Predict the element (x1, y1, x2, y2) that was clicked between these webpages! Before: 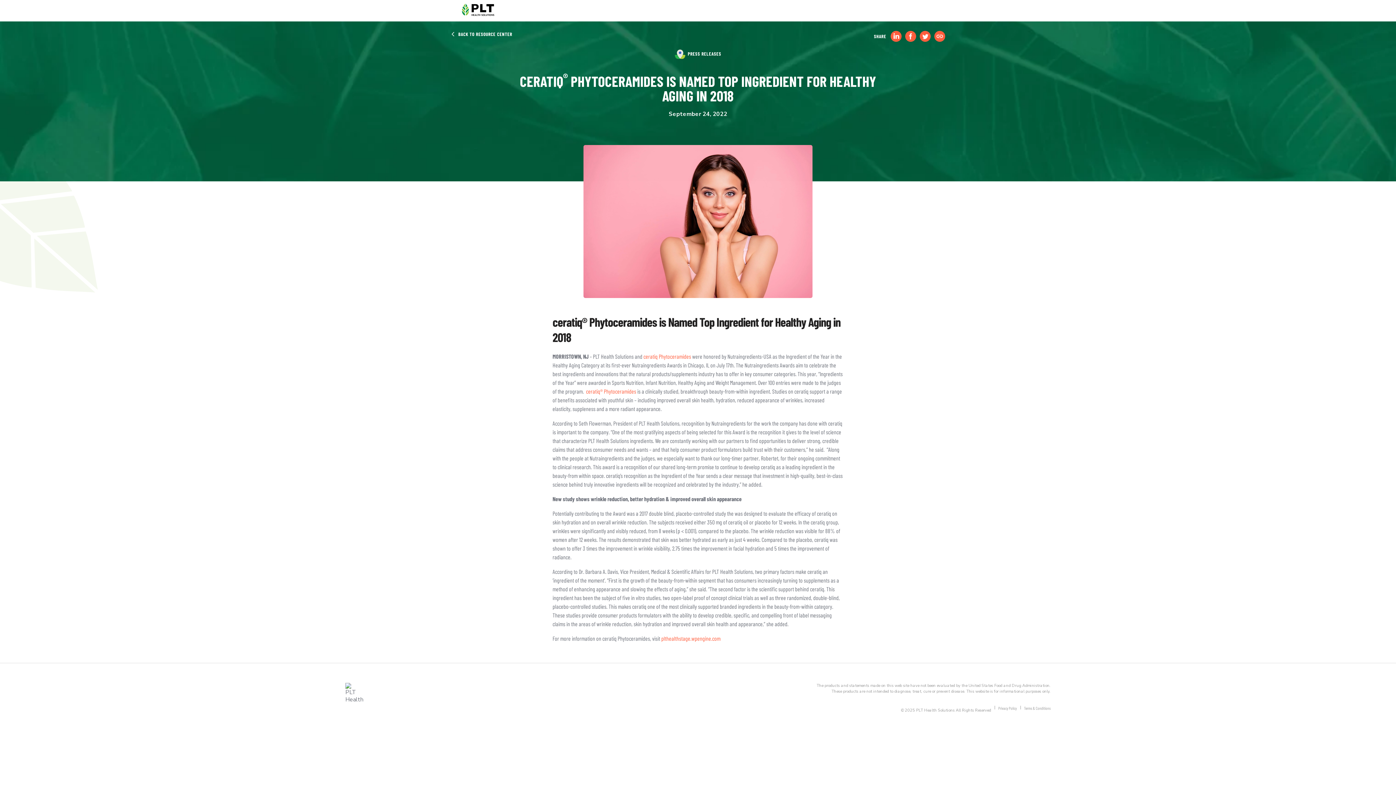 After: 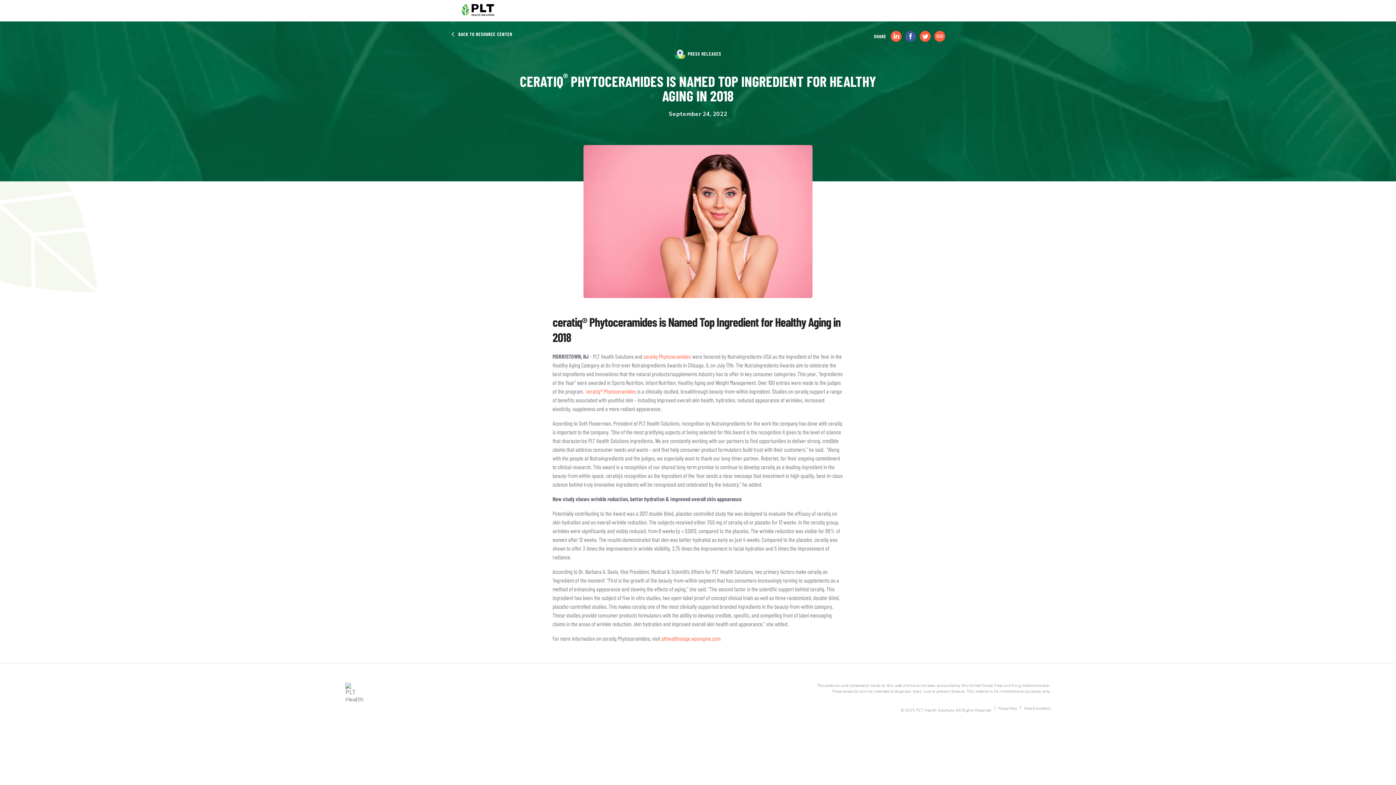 Action: bbox: (905, 30, 916, 41) label: Share on Facebook